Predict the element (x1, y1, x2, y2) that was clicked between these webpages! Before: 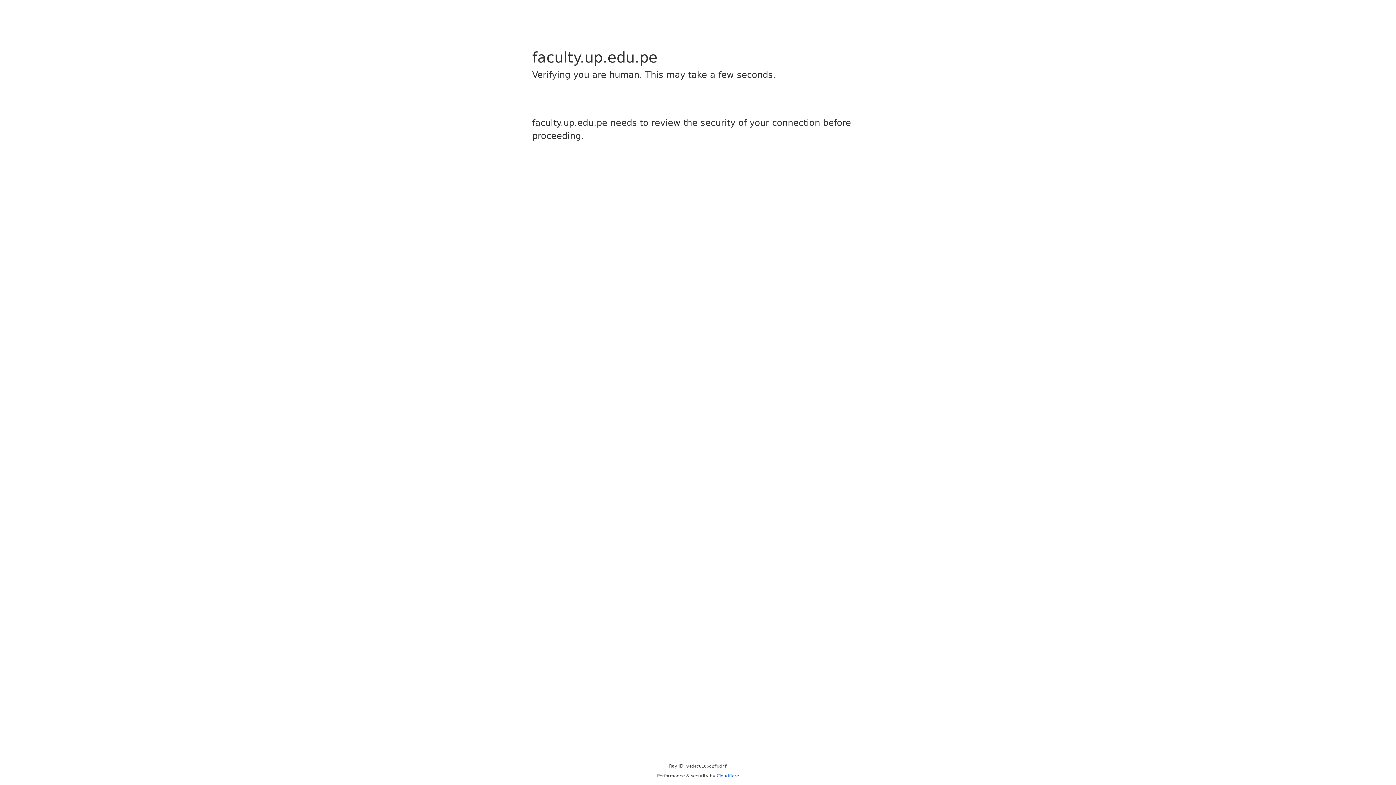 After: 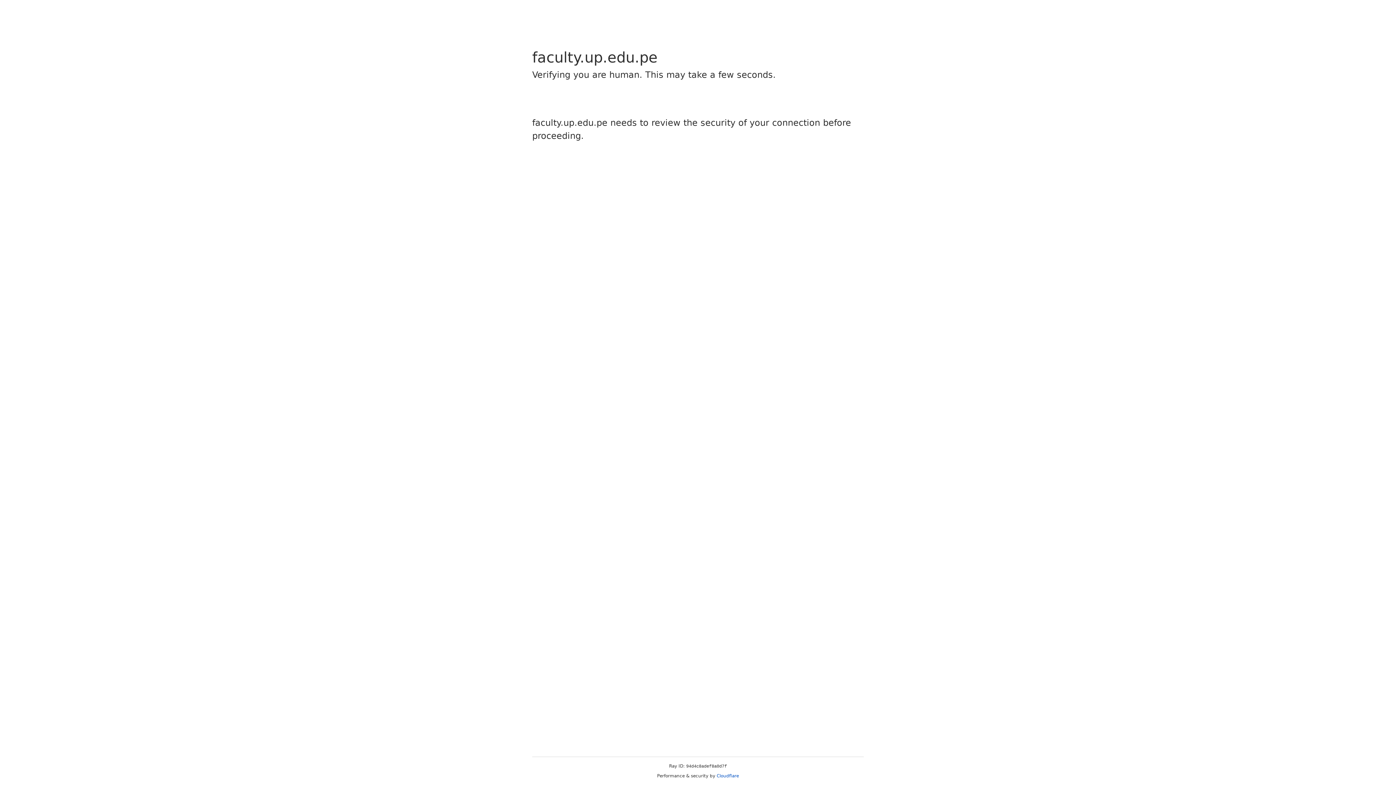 Action: bbox: (716, 773, 739, 778) label: Cloudflare